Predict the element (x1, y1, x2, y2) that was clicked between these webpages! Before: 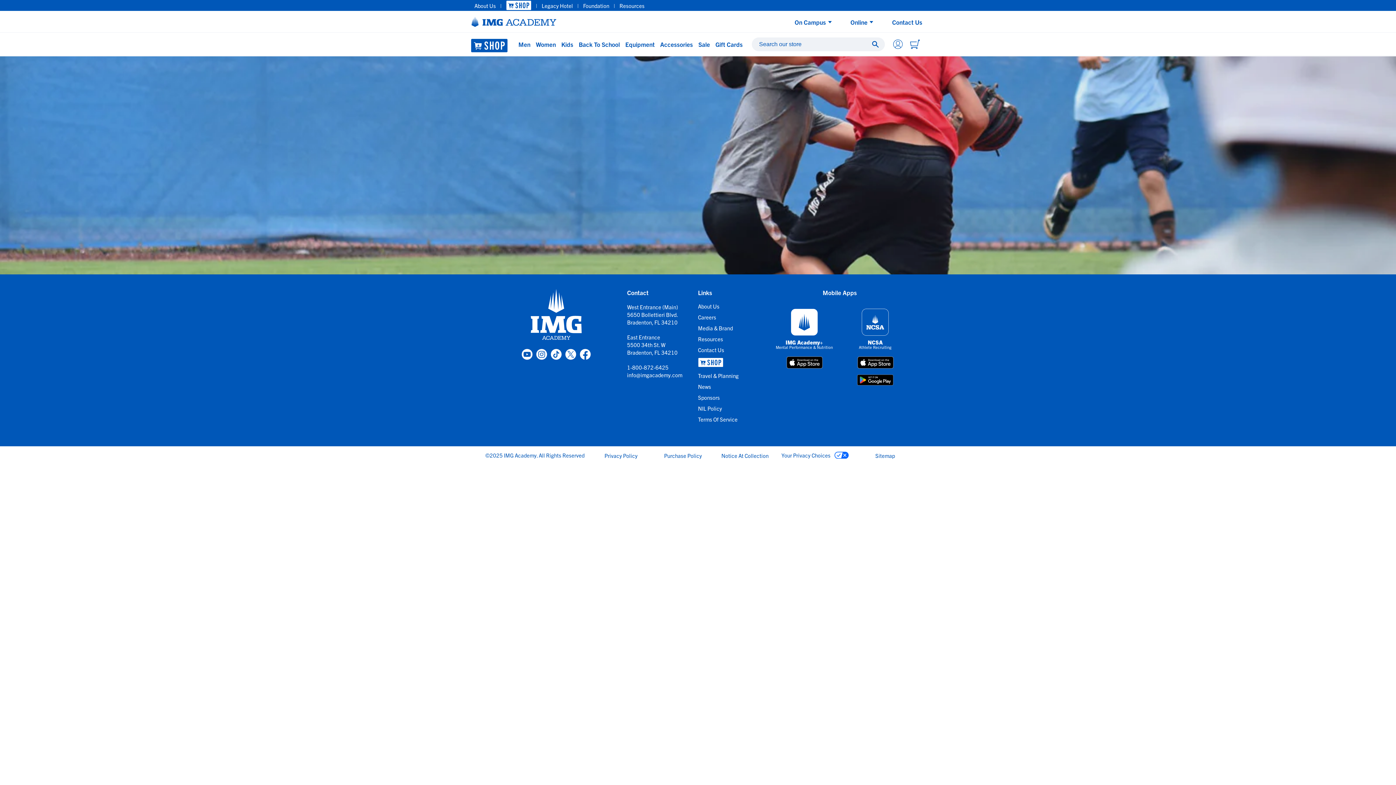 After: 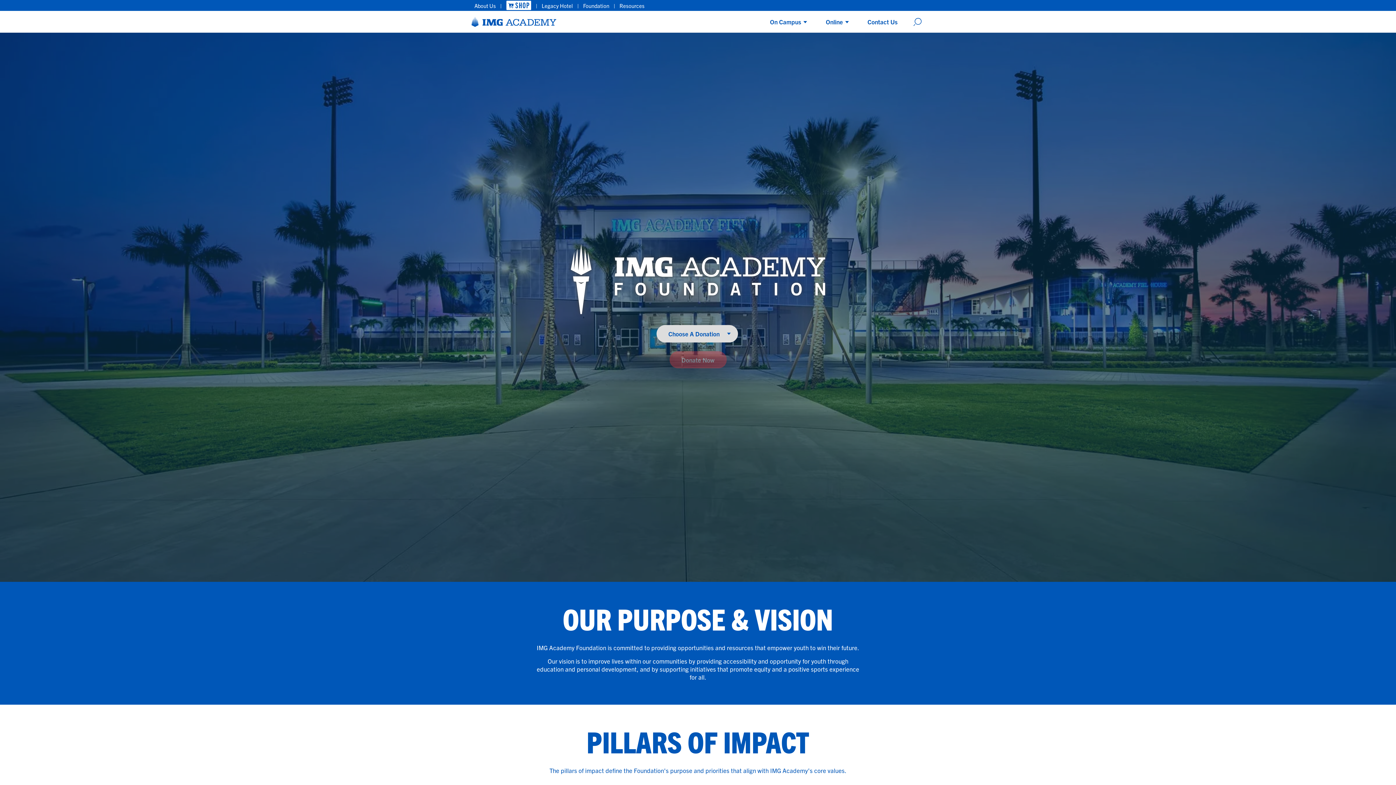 Action: label: Foundation bbox: (578, 0, 613, 10)